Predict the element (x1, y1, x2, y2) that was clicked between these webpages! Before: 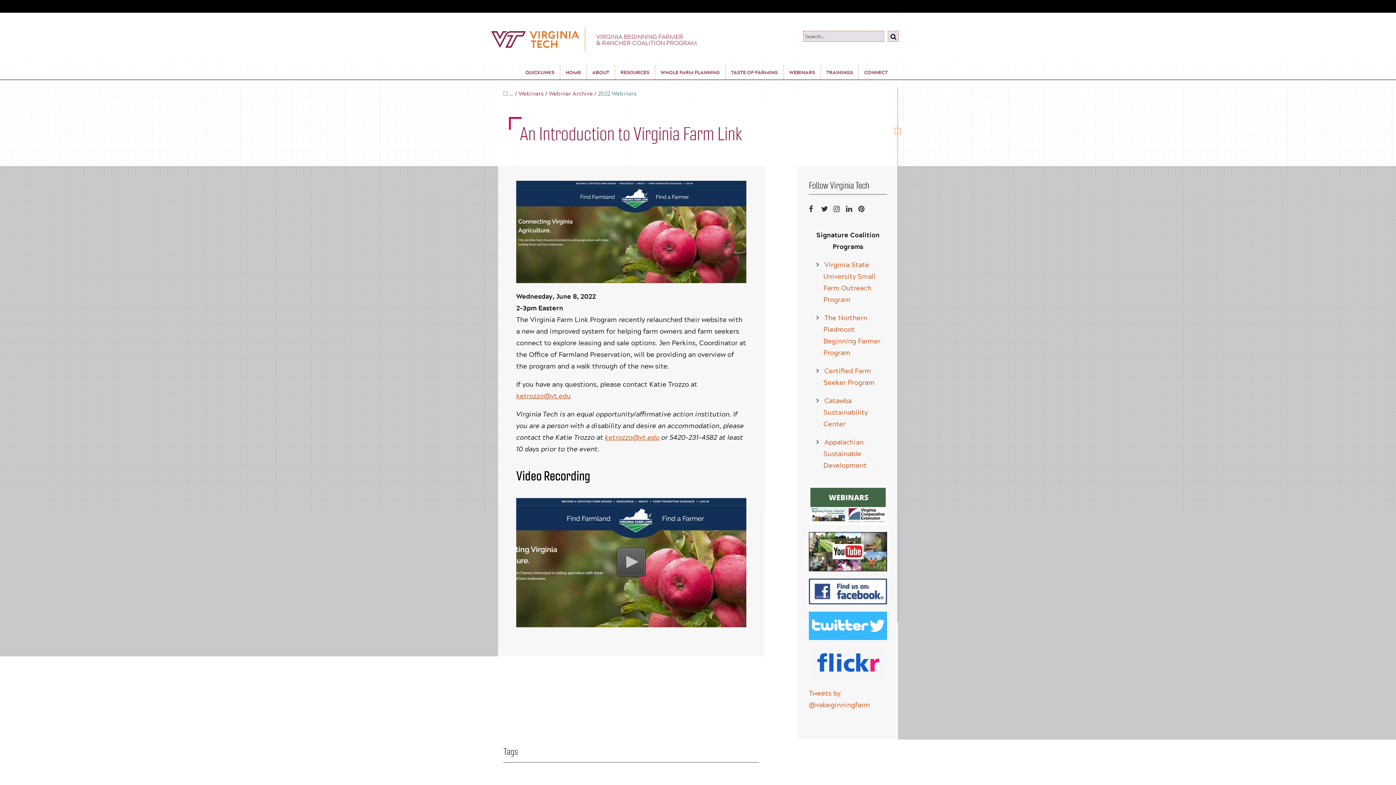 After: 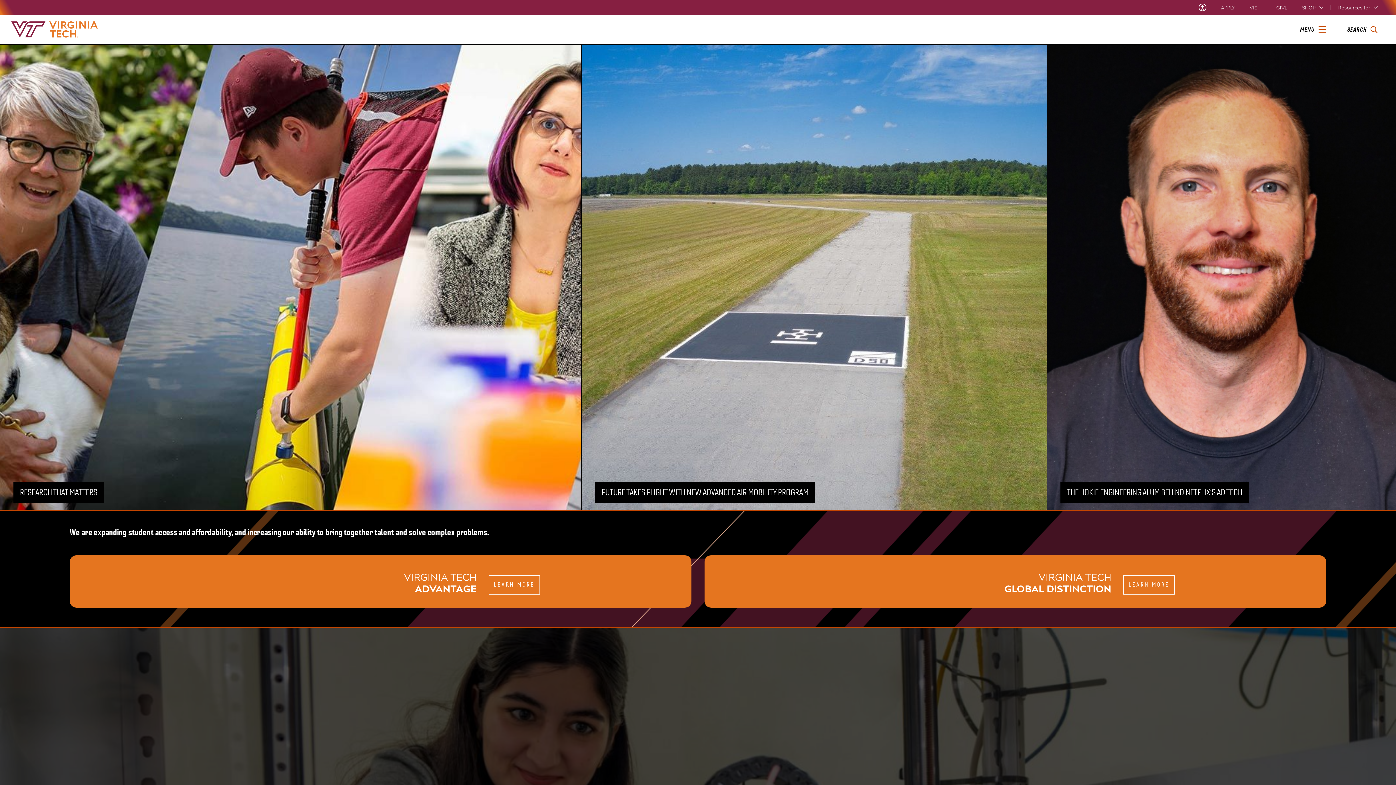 Action: bbox: (490, 33, 579, 42)